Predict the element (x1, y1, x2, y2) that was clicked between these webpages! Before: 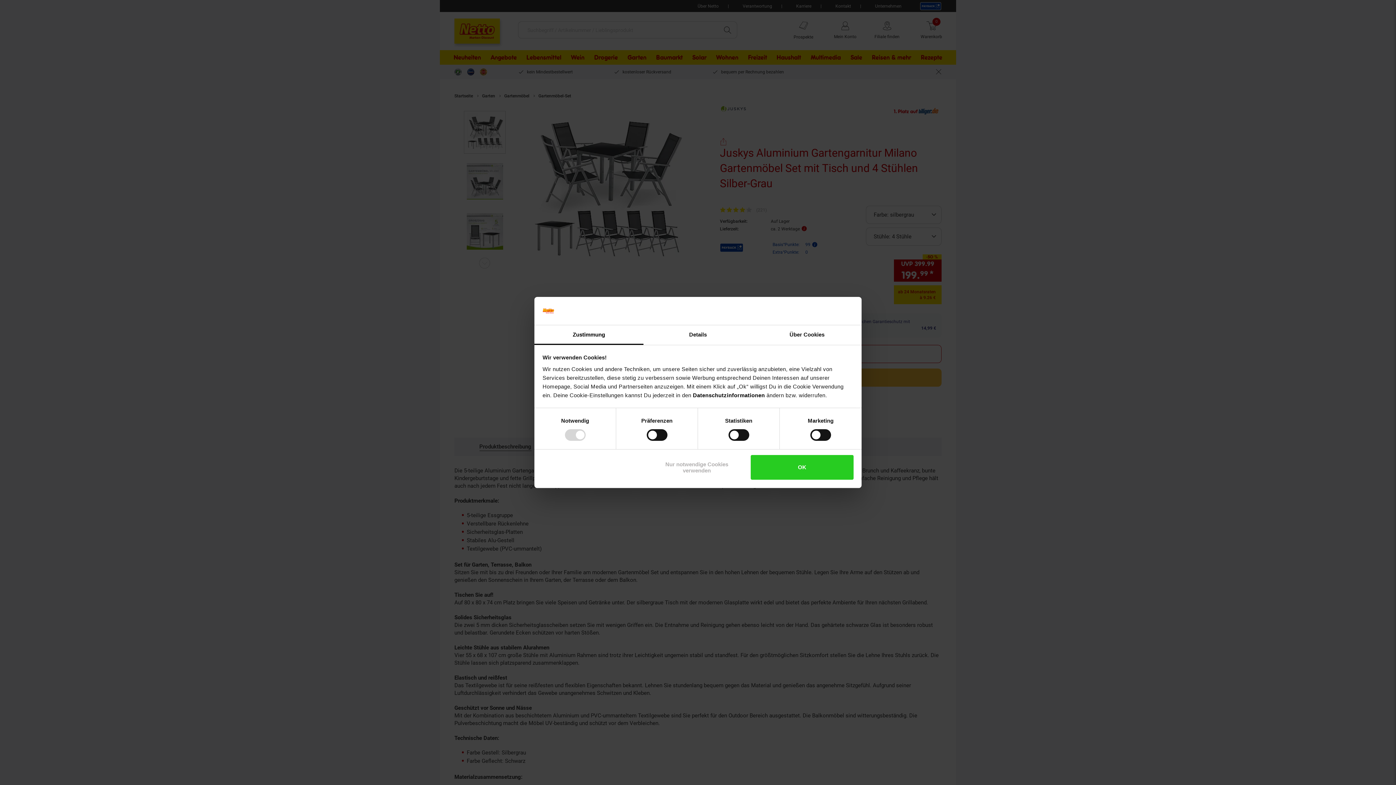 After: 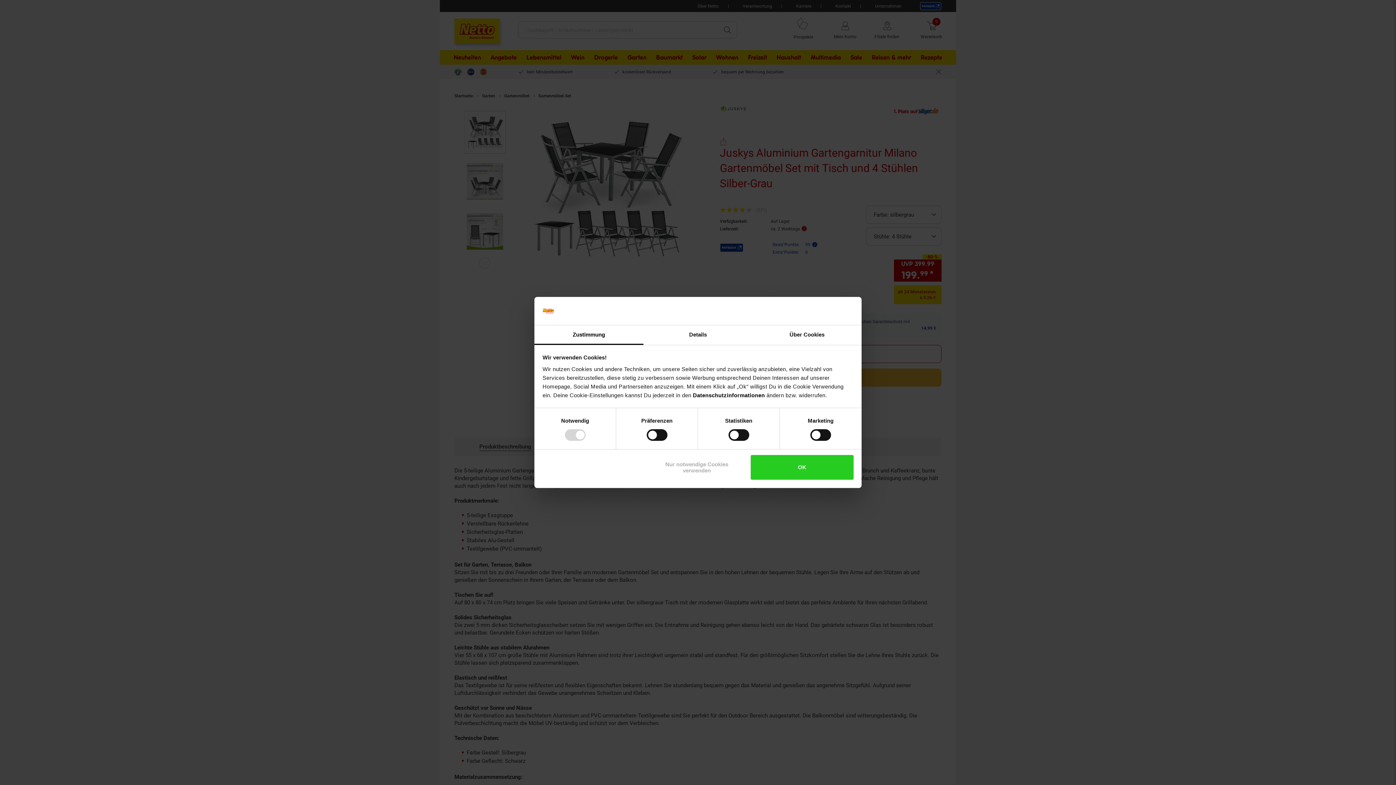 Action: label: Zustimmung bbox: (534, 325, 643, 345)